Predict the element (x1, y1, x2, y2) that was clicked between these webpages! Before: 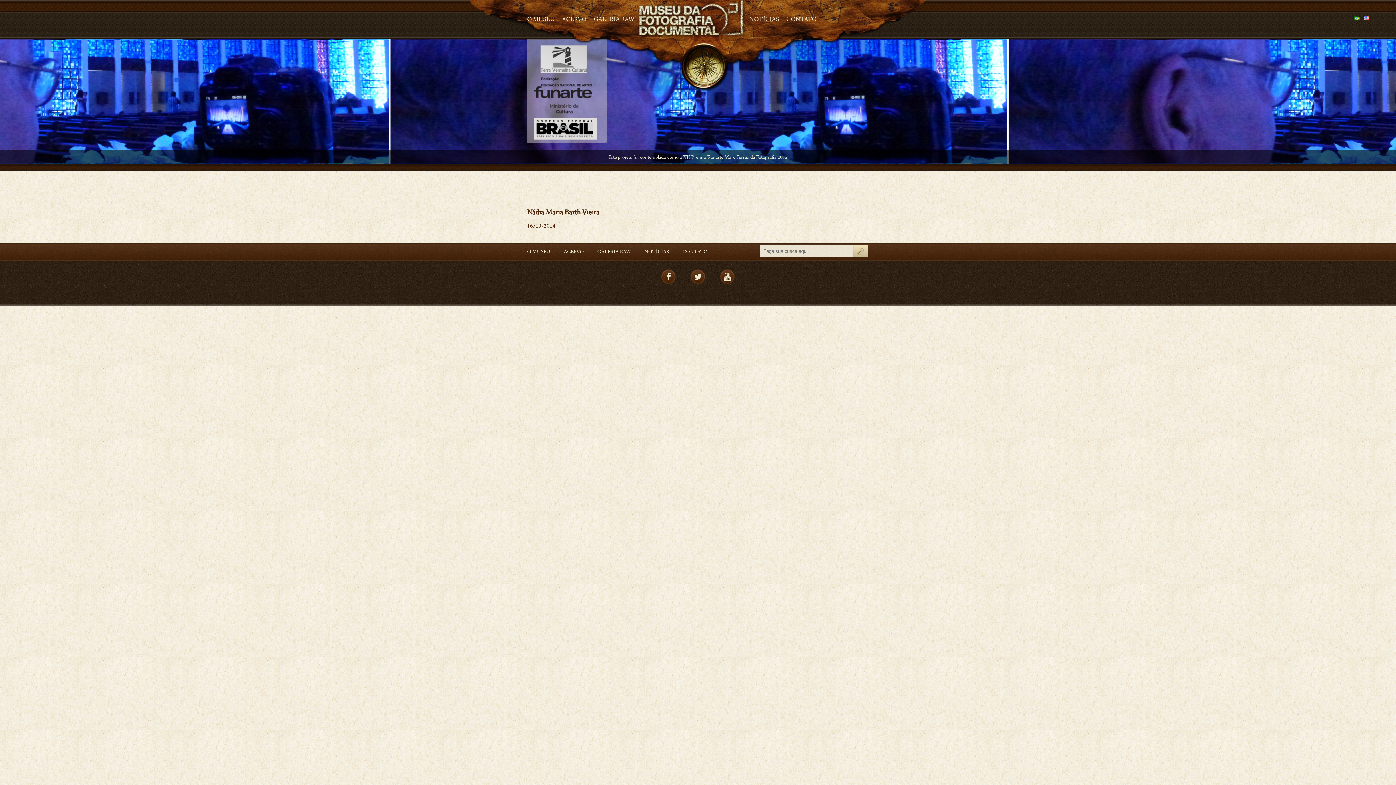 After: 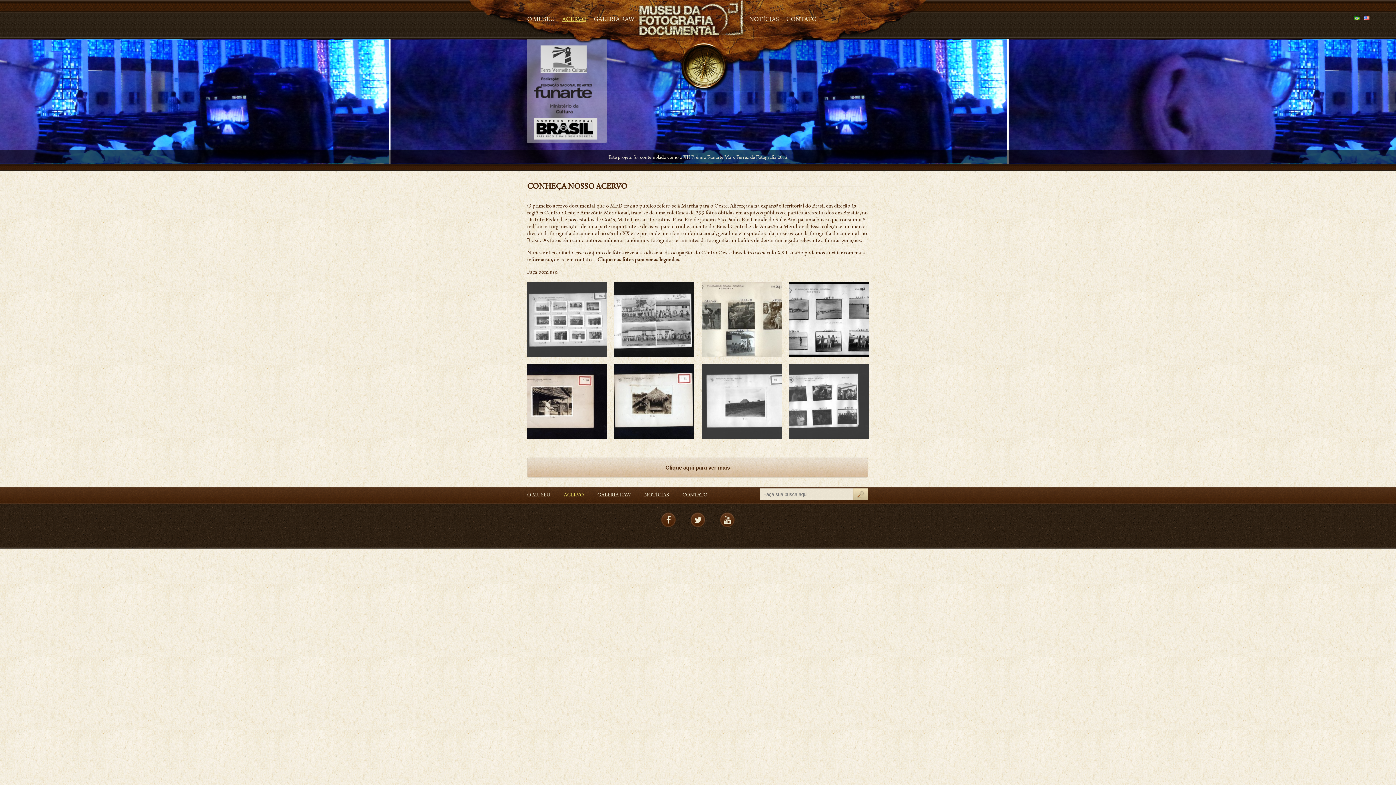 Action: bbox: (564, 249, 584, 255) label: ACERVO